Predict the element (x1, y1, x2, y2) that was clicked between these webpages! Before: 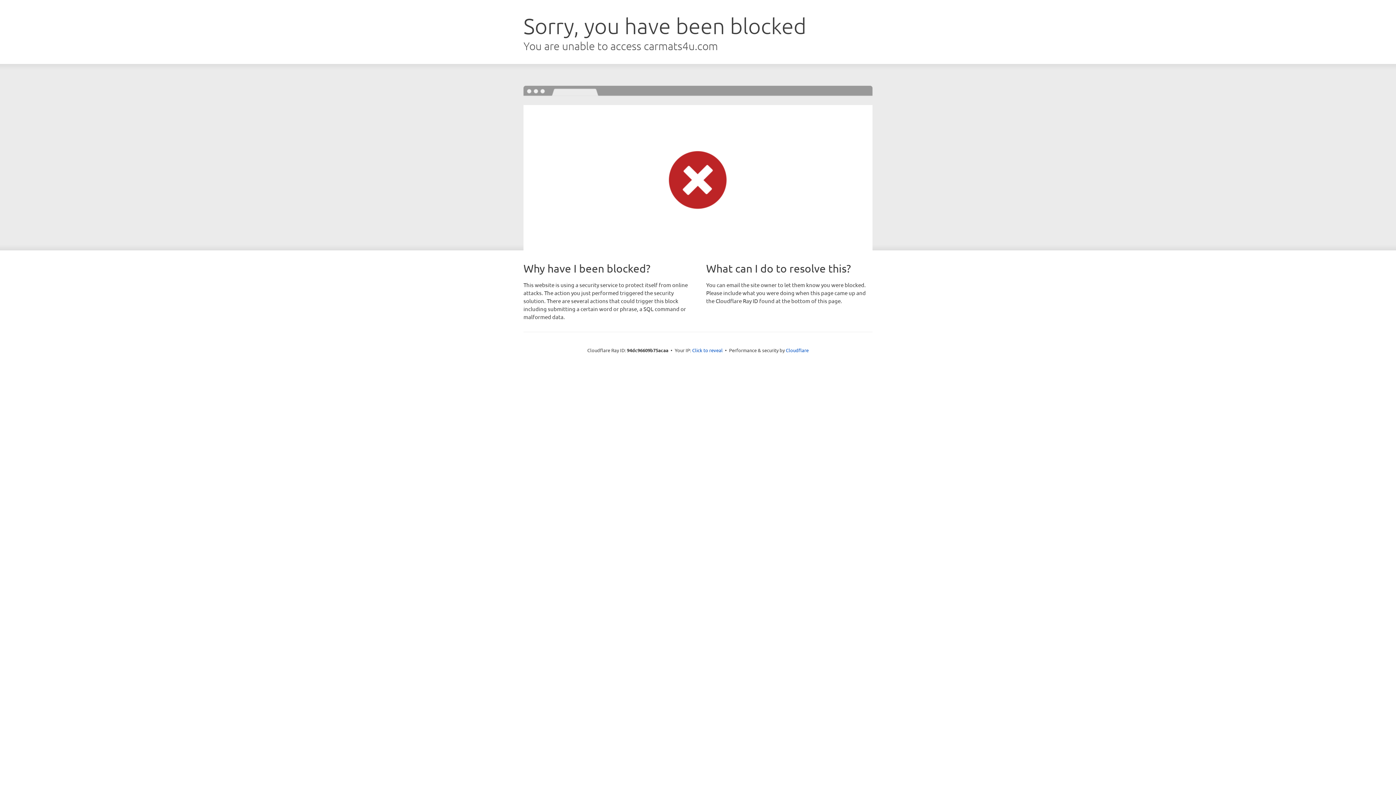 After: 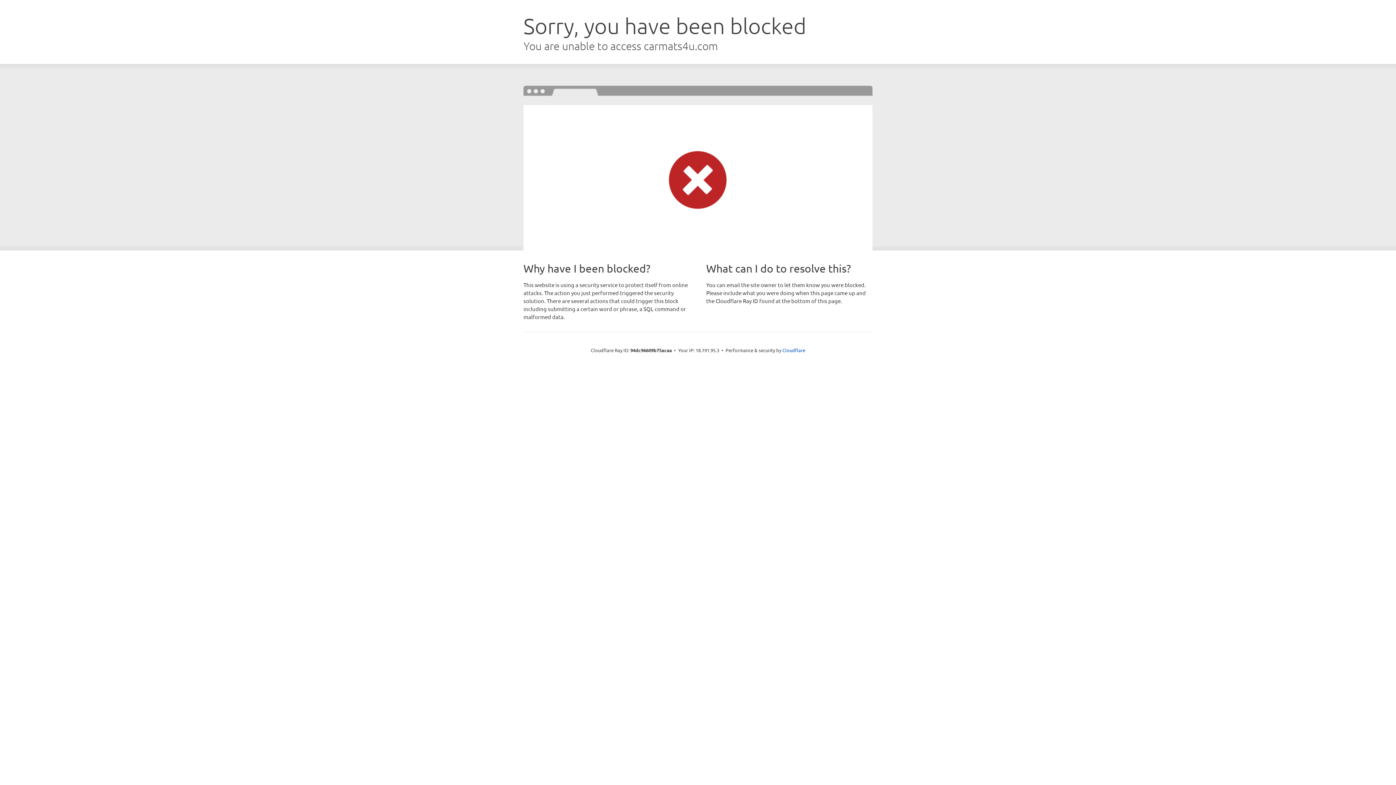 Action: bbox: (692, 346, 722, 353) label: Click to reveal